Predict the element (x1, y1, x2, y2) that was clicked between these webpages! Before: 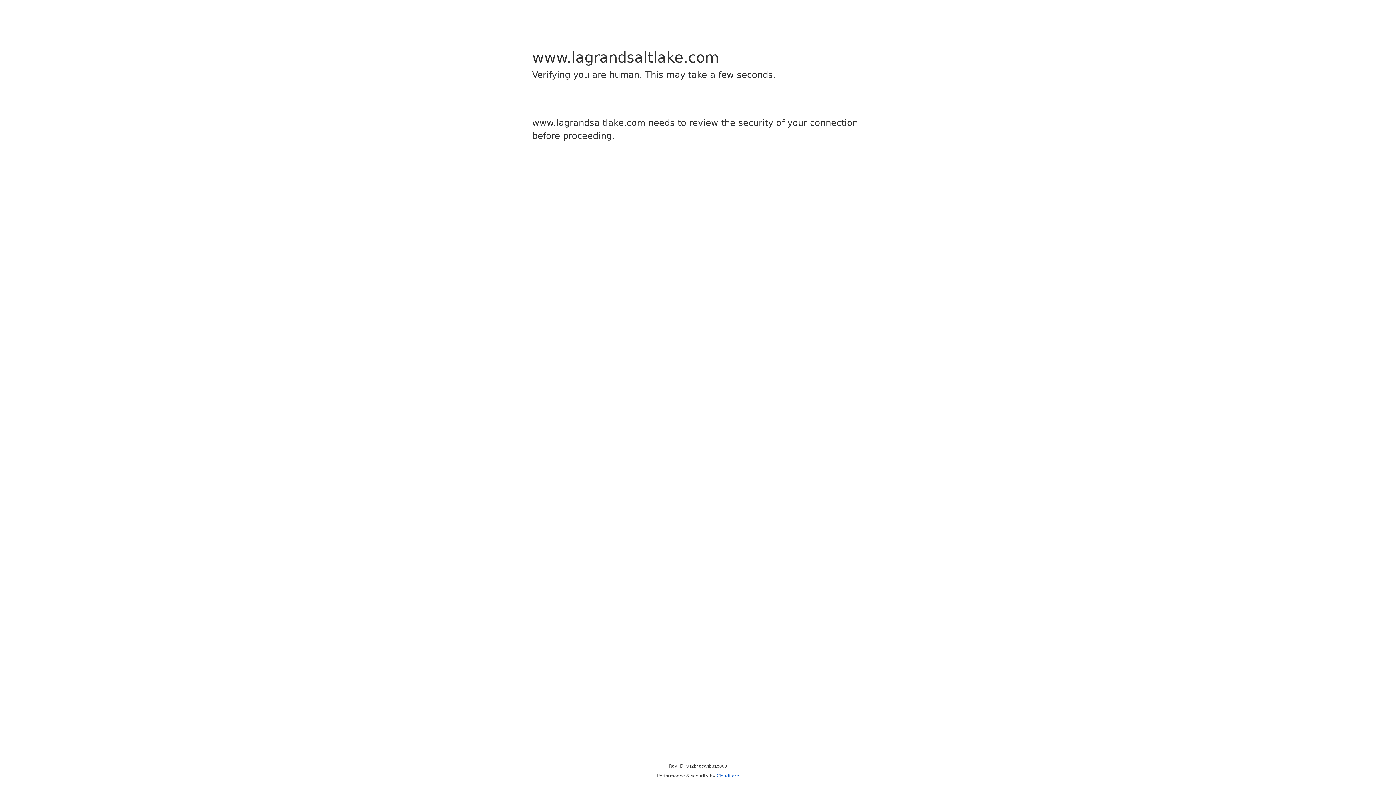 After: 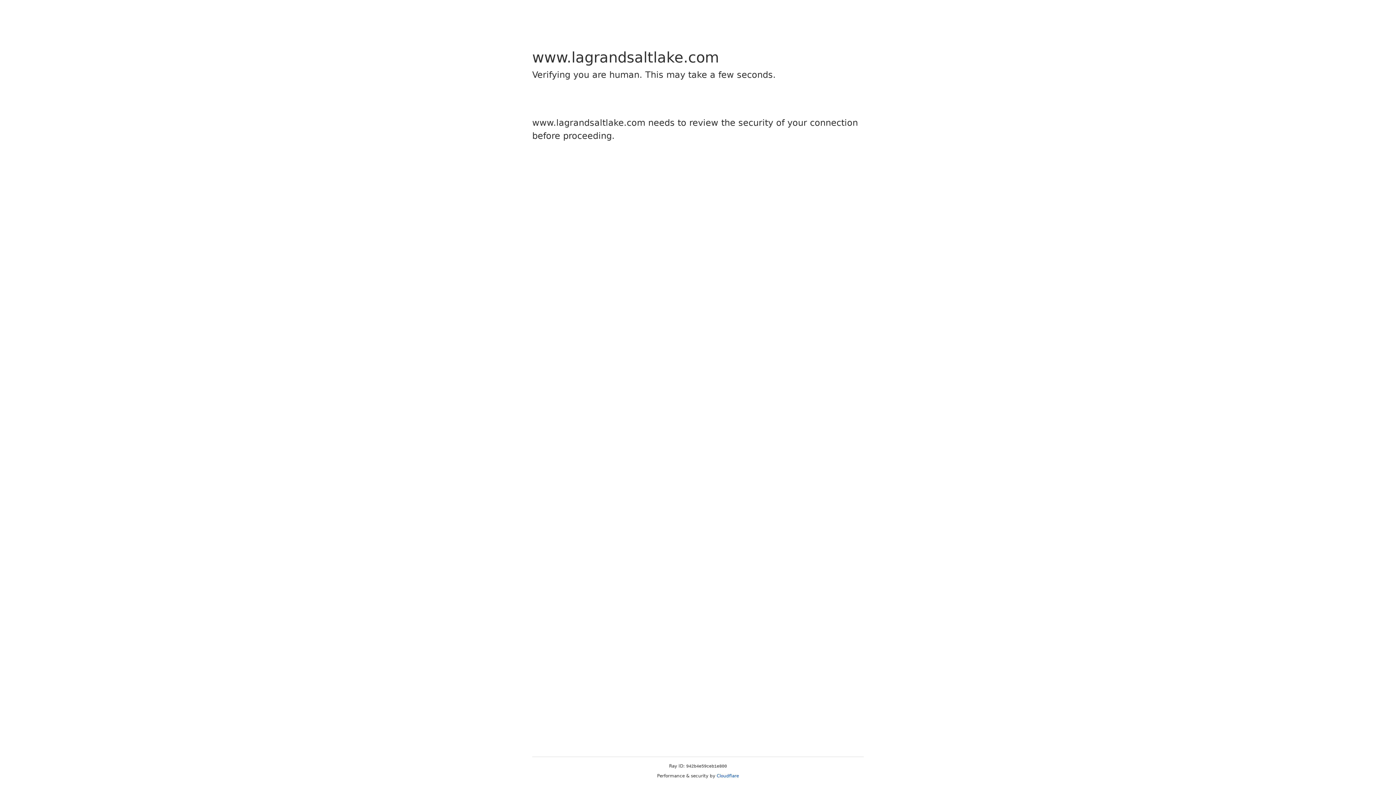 Action: label: Cloudflare bbox: (716, 773, 739, 778)